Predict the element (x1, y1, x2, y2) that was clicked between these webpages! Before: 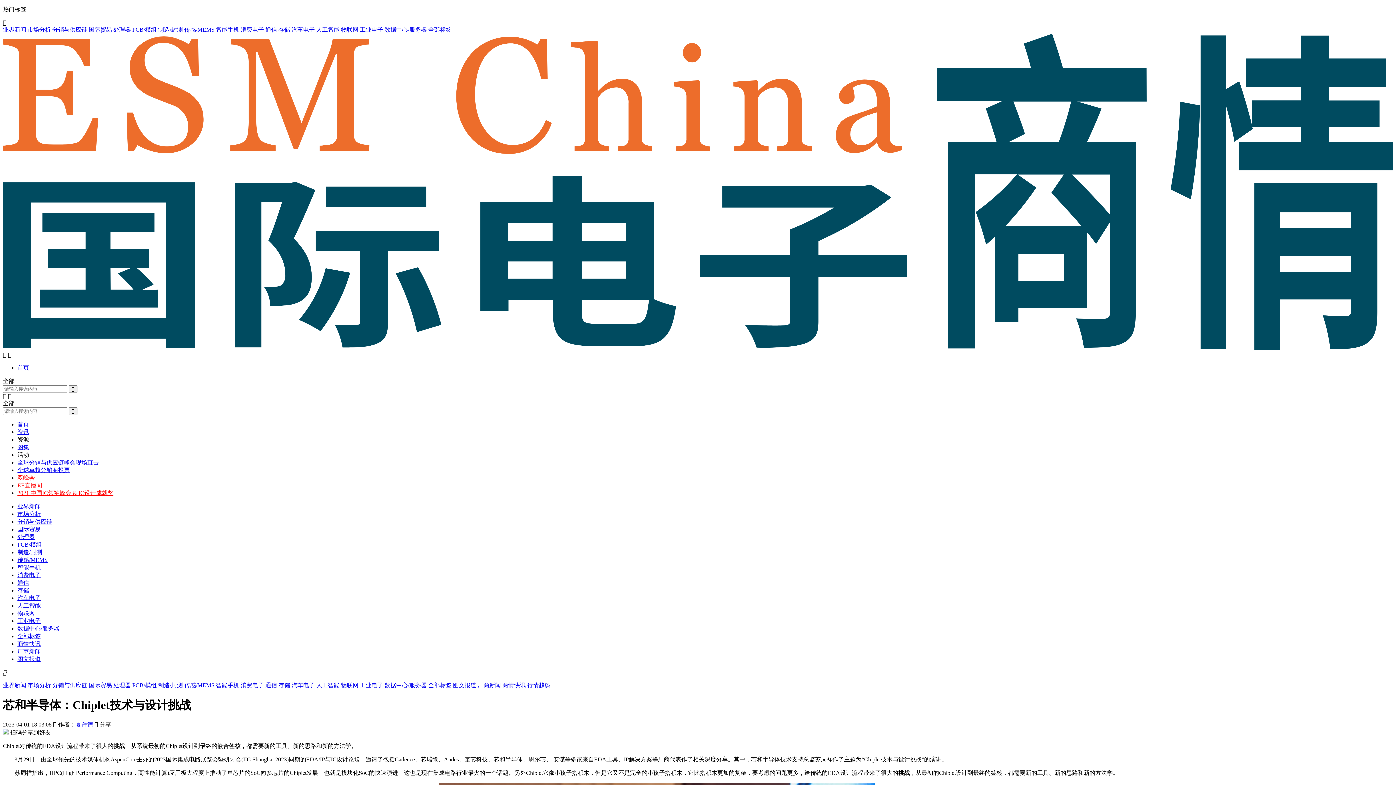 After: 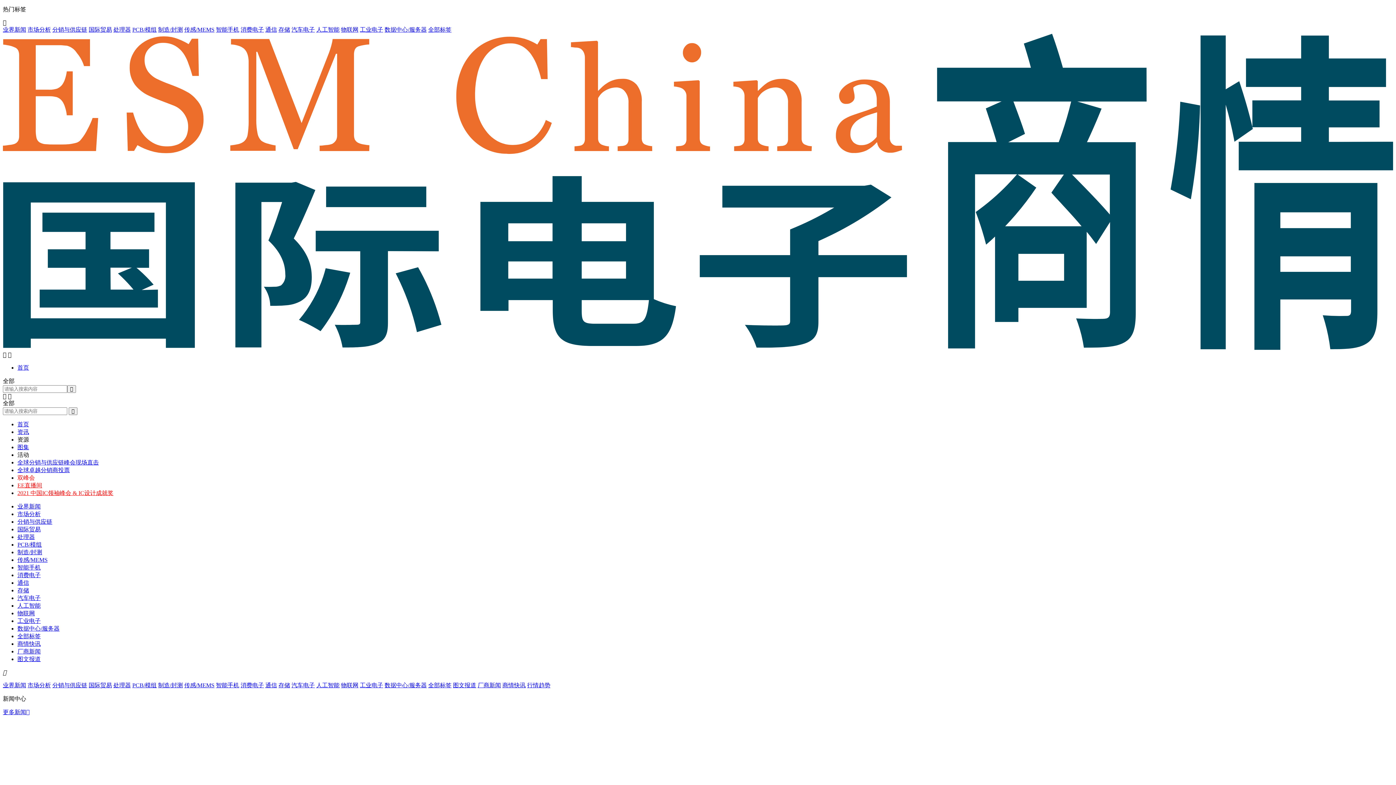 Action: bbox: (17, 421, 29, 427) label: 首页